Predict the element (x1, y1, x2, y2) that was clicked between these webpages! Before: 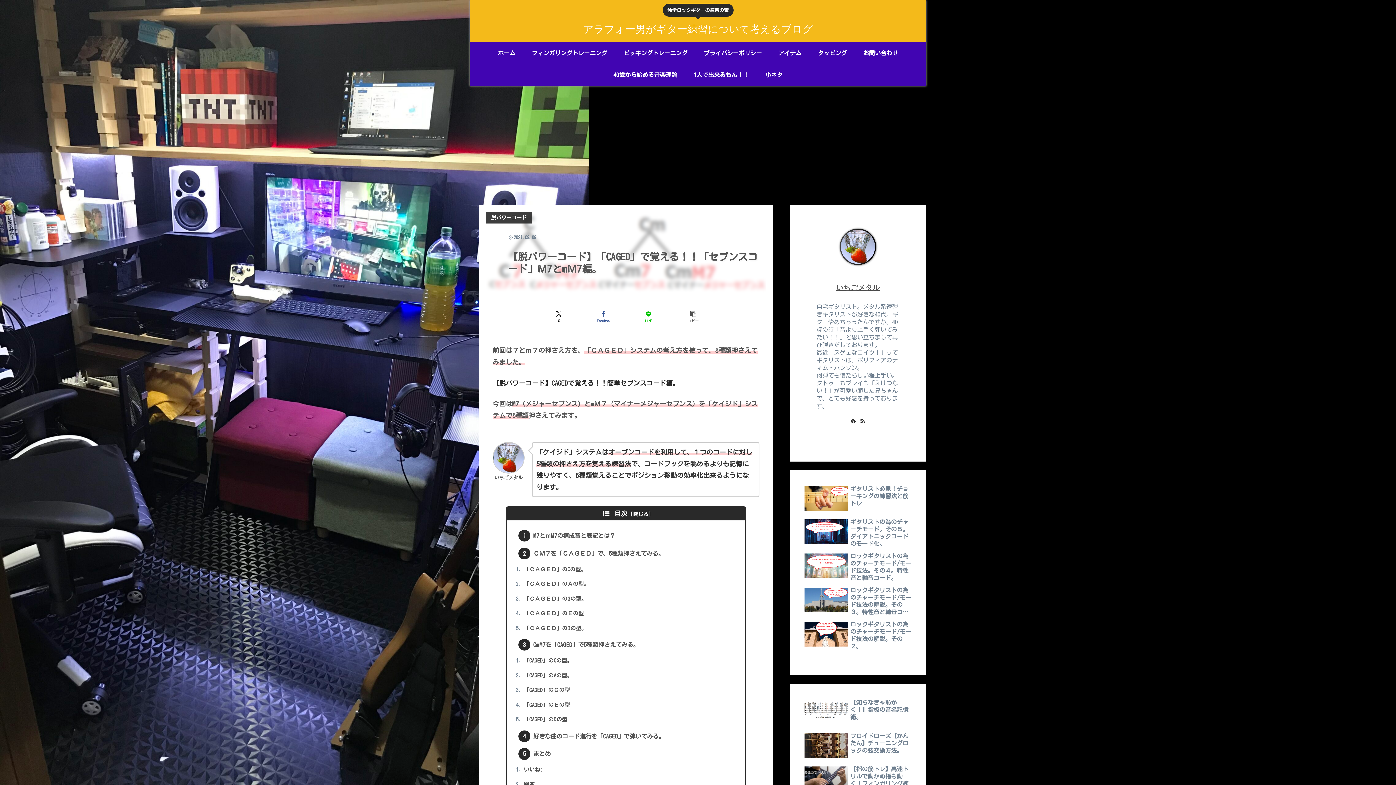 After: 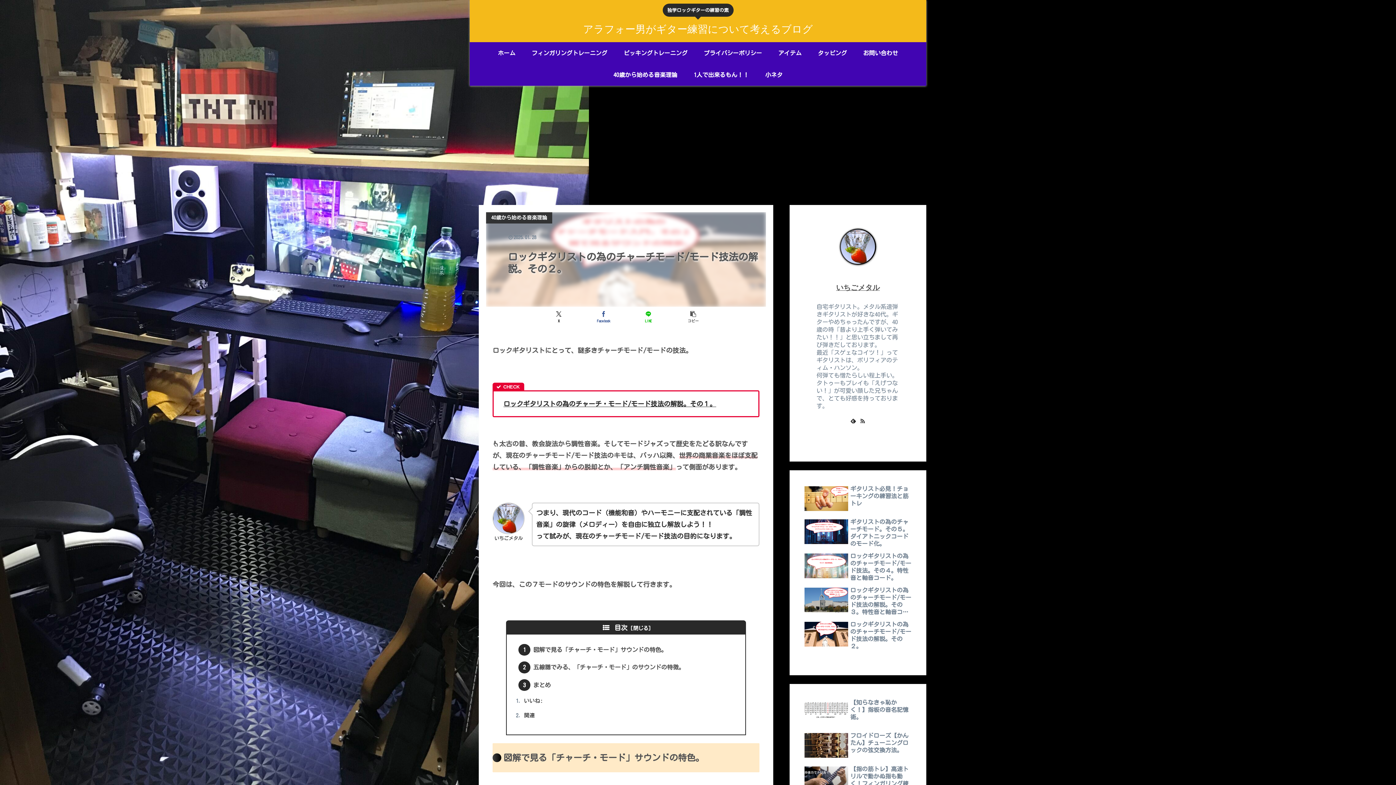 Action: label: ロックギタリストの為のチャーチモード/モード技法の解説。その２。 bbox: (802, 619, 913, 652)